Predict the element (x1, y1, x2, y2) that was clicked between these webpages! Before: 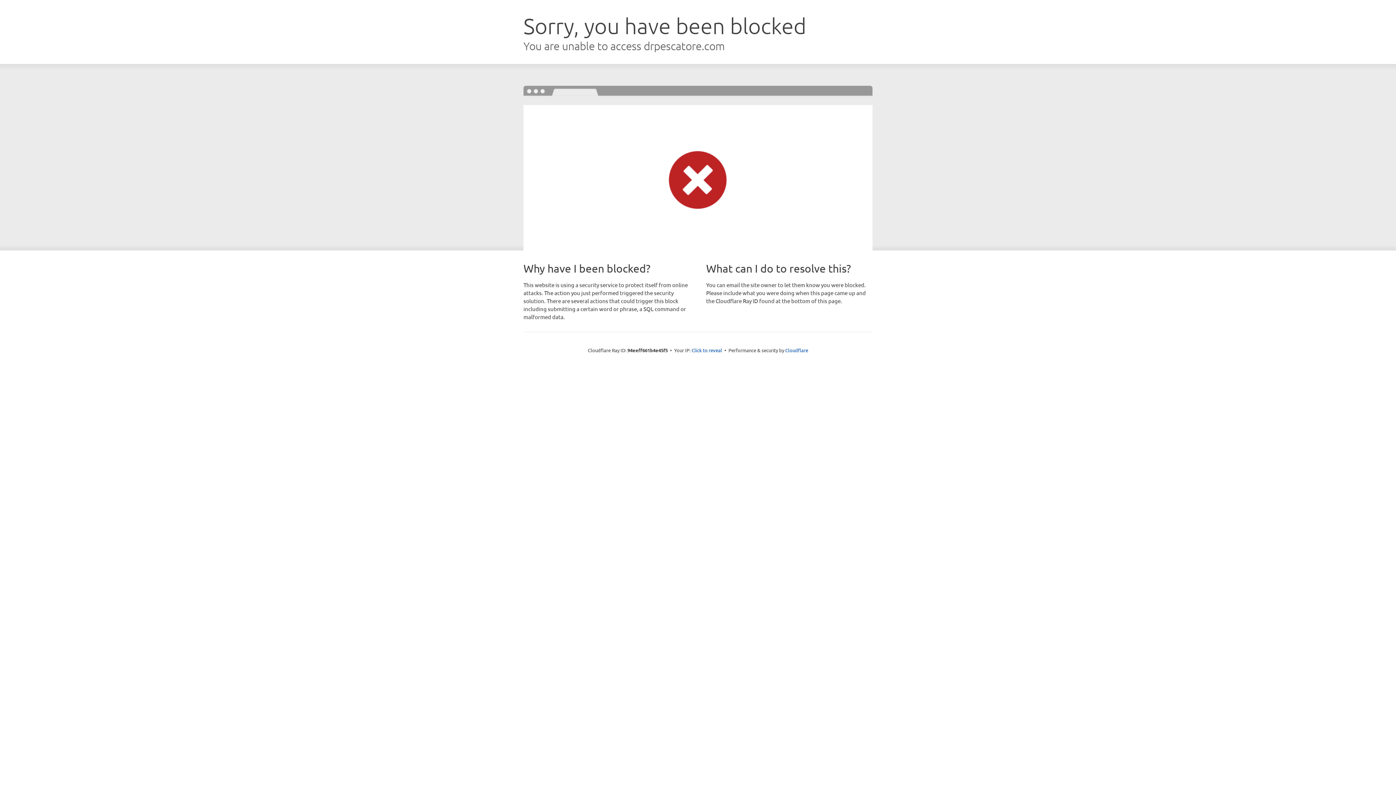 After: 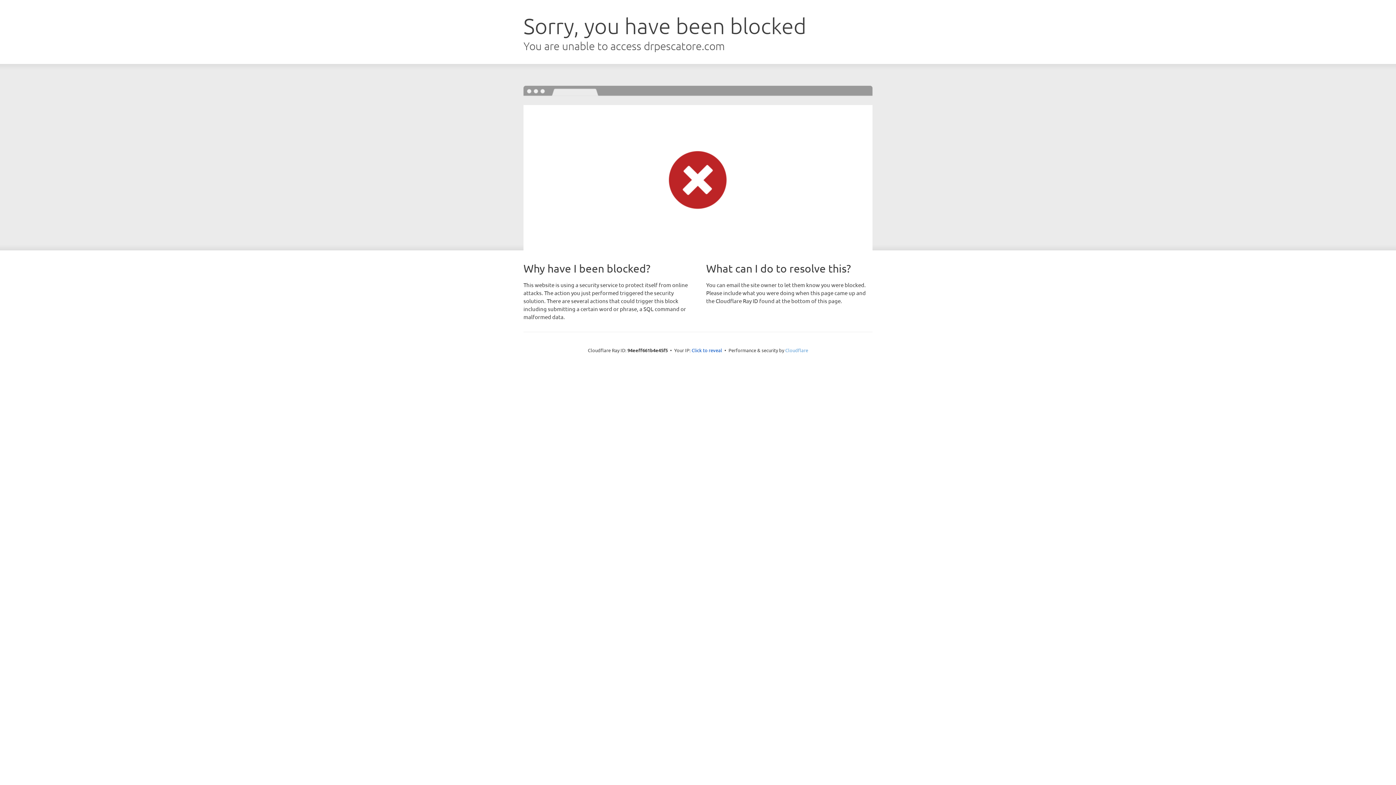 Action: label: Cloudflare bbox: (785, 347, 808, 353)